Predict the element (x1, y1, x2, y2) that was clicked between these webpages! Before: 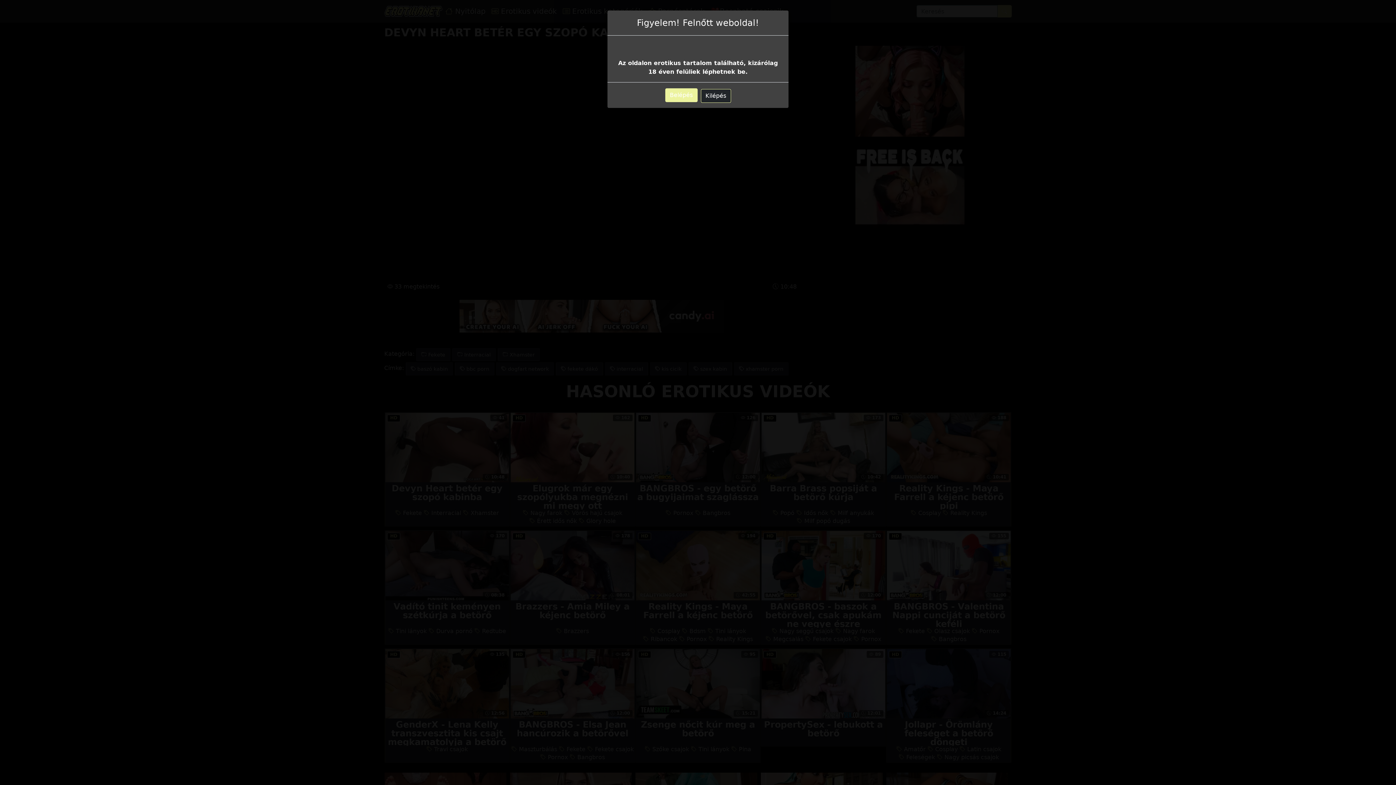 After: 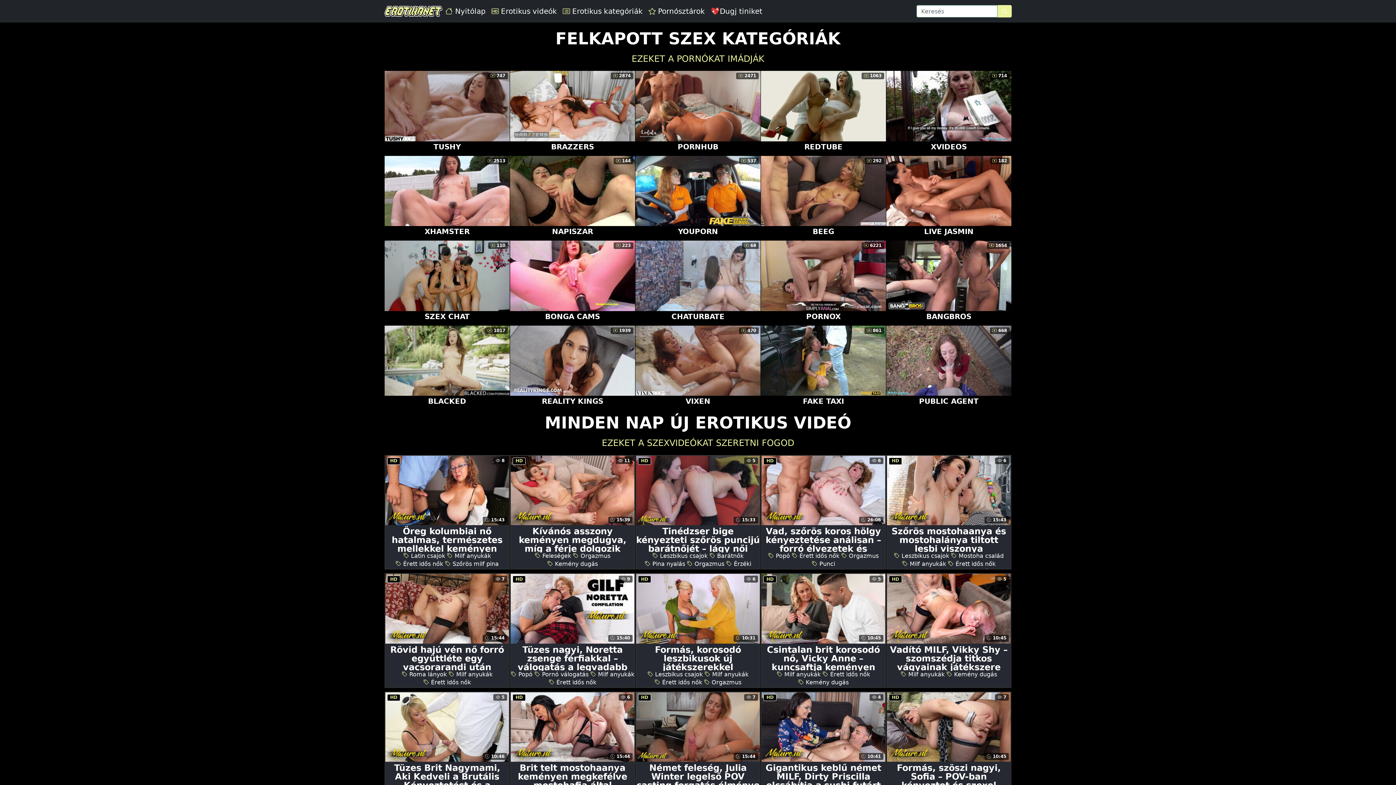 Action: label: Belépés bbox: (665, 88, 697, 102)